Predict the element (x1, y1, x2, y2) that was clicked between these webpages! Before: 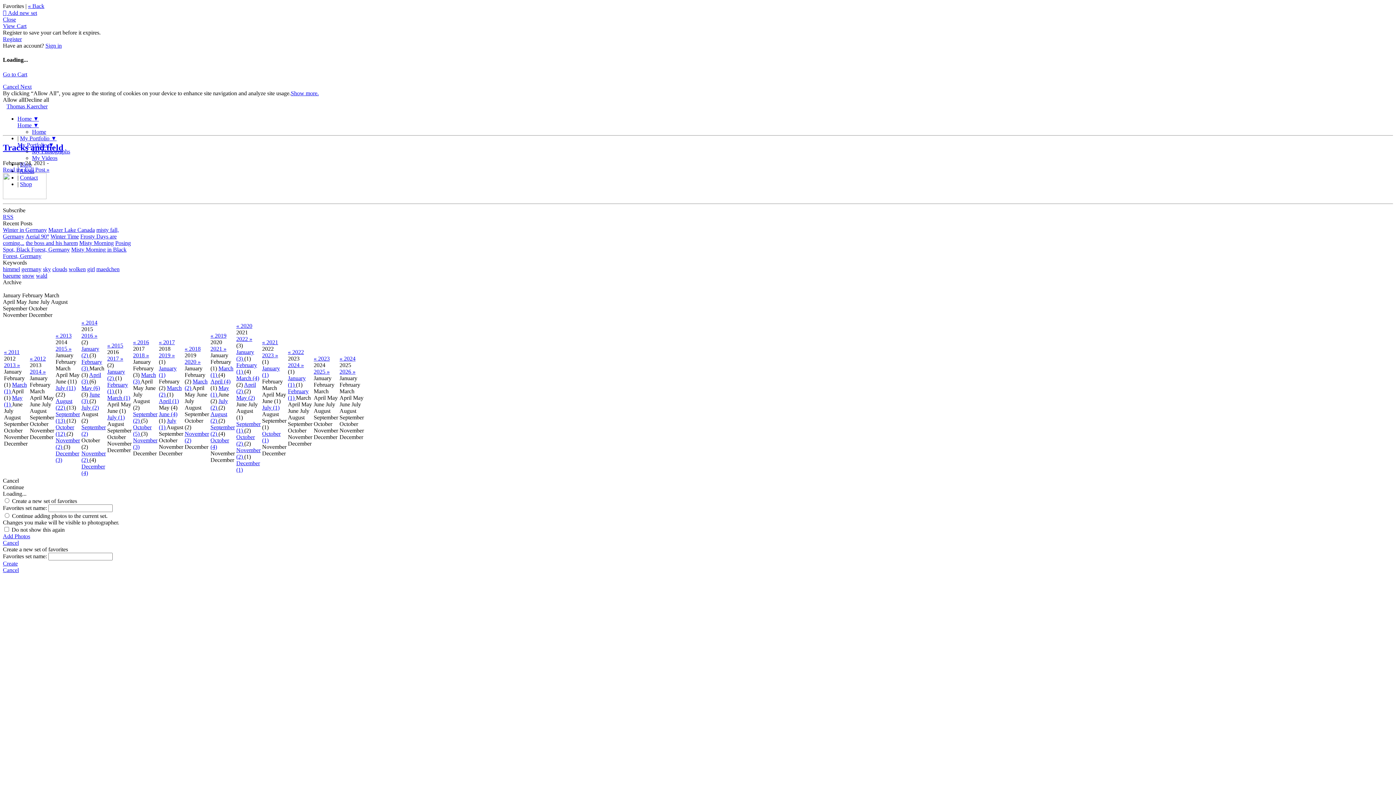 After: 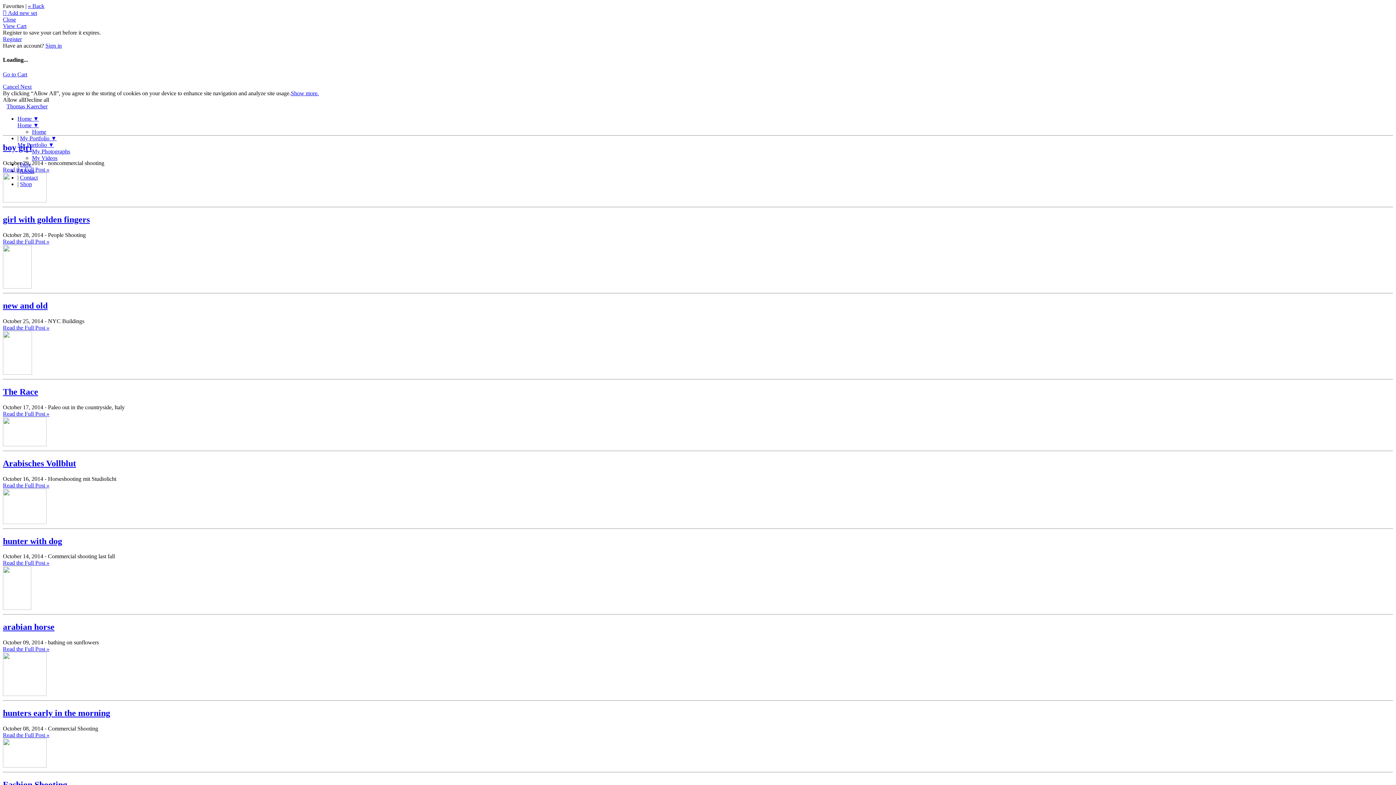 Action: bbox: (55, 424, 74, 437) label: October (12) 